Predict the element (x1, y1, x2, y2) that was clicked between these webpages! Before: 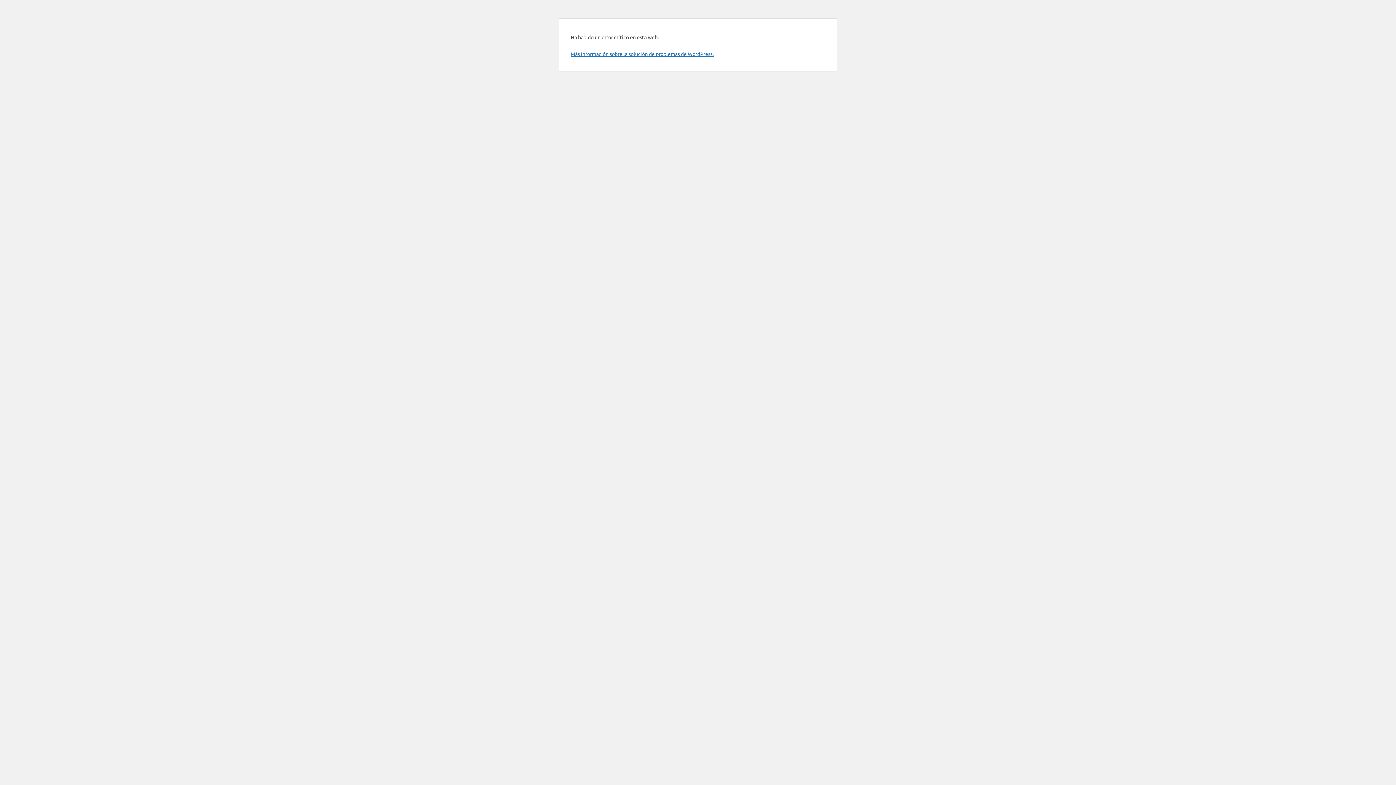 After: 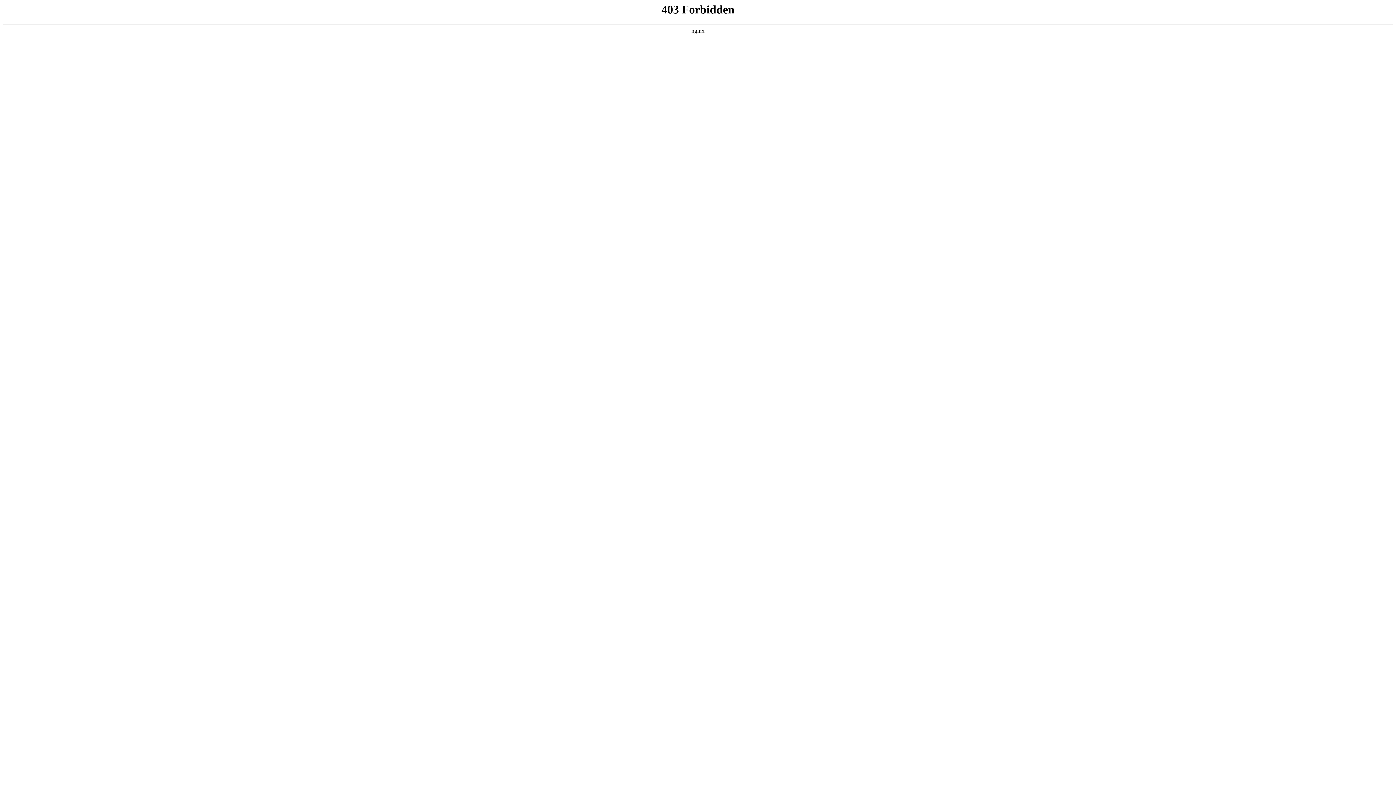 Action: bbox: (570, 50, 713, 57) label: Más información sobre la solución de problemas de WordPress.